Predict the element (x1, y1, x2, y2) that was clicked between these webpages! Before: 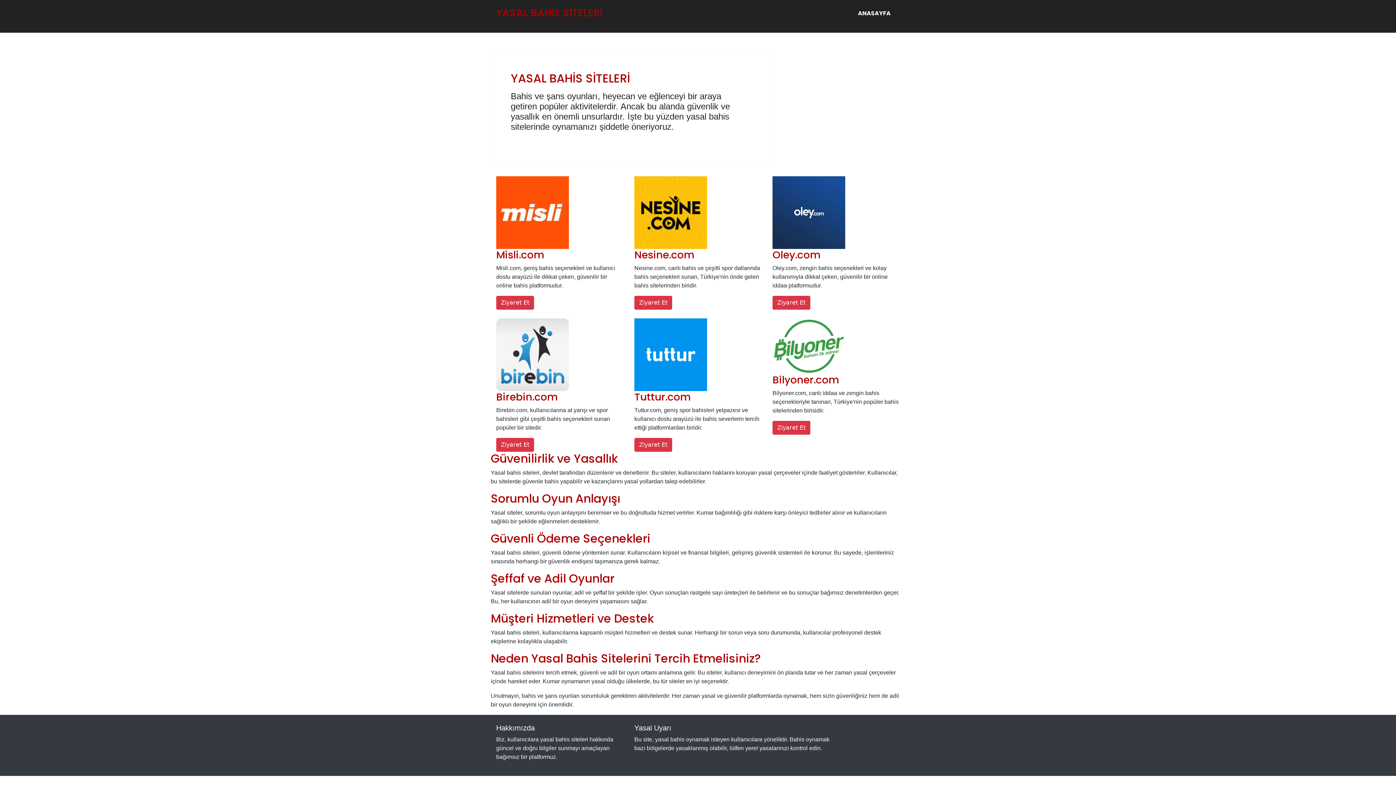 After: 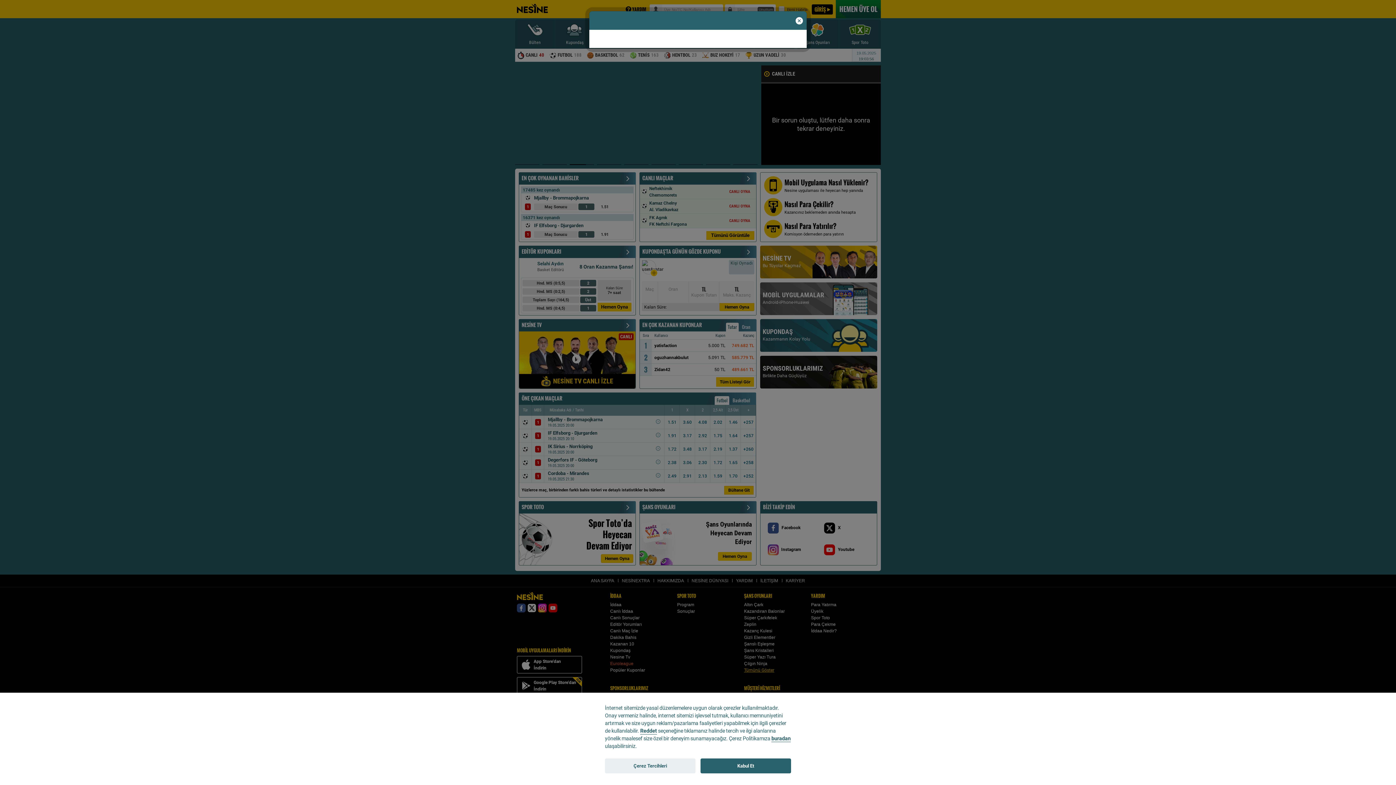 Action: bbox: (634, 296, 672, 309) label: Ziyaret Et